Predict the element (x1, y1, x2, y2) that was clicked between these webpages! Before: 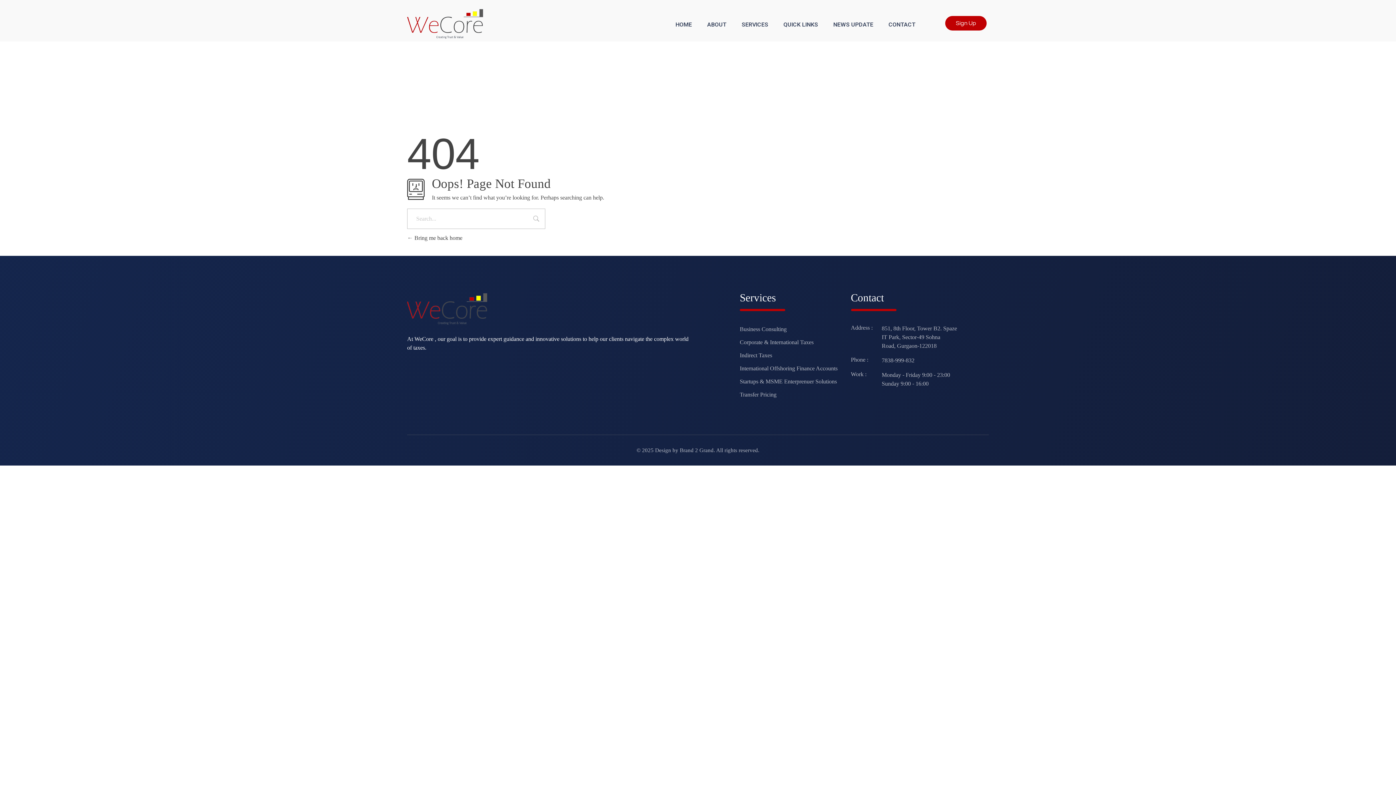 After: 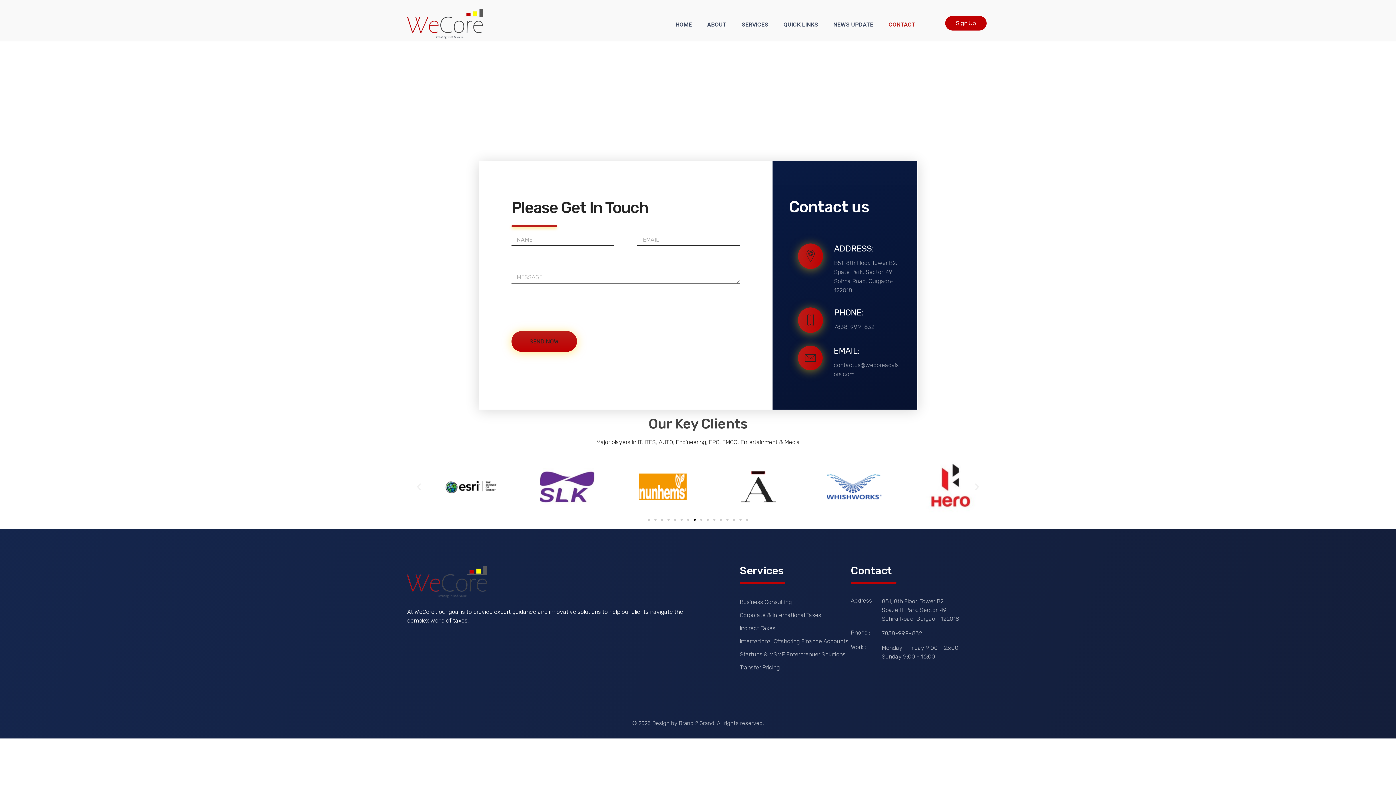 Action: bbox: (945, 16, 986, 30) label: Sign Up